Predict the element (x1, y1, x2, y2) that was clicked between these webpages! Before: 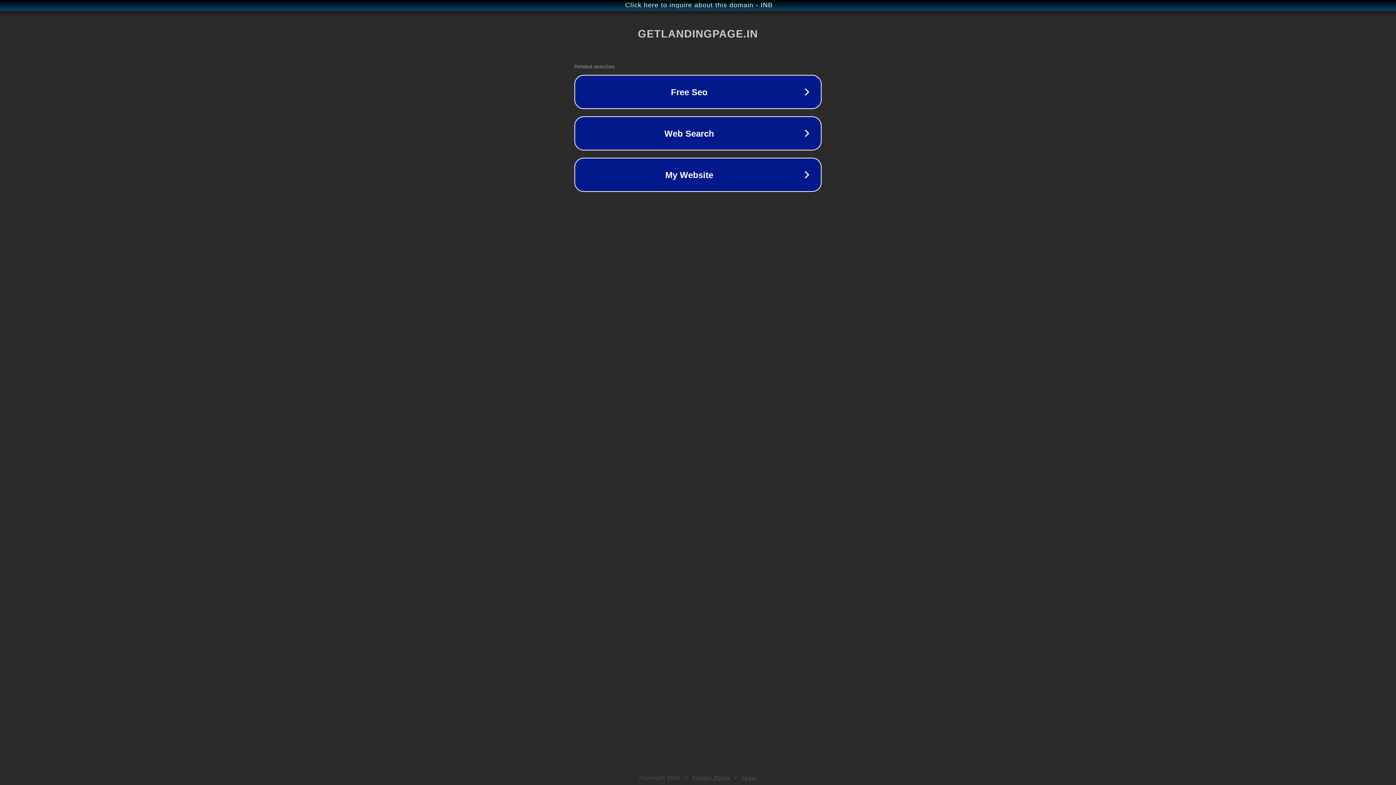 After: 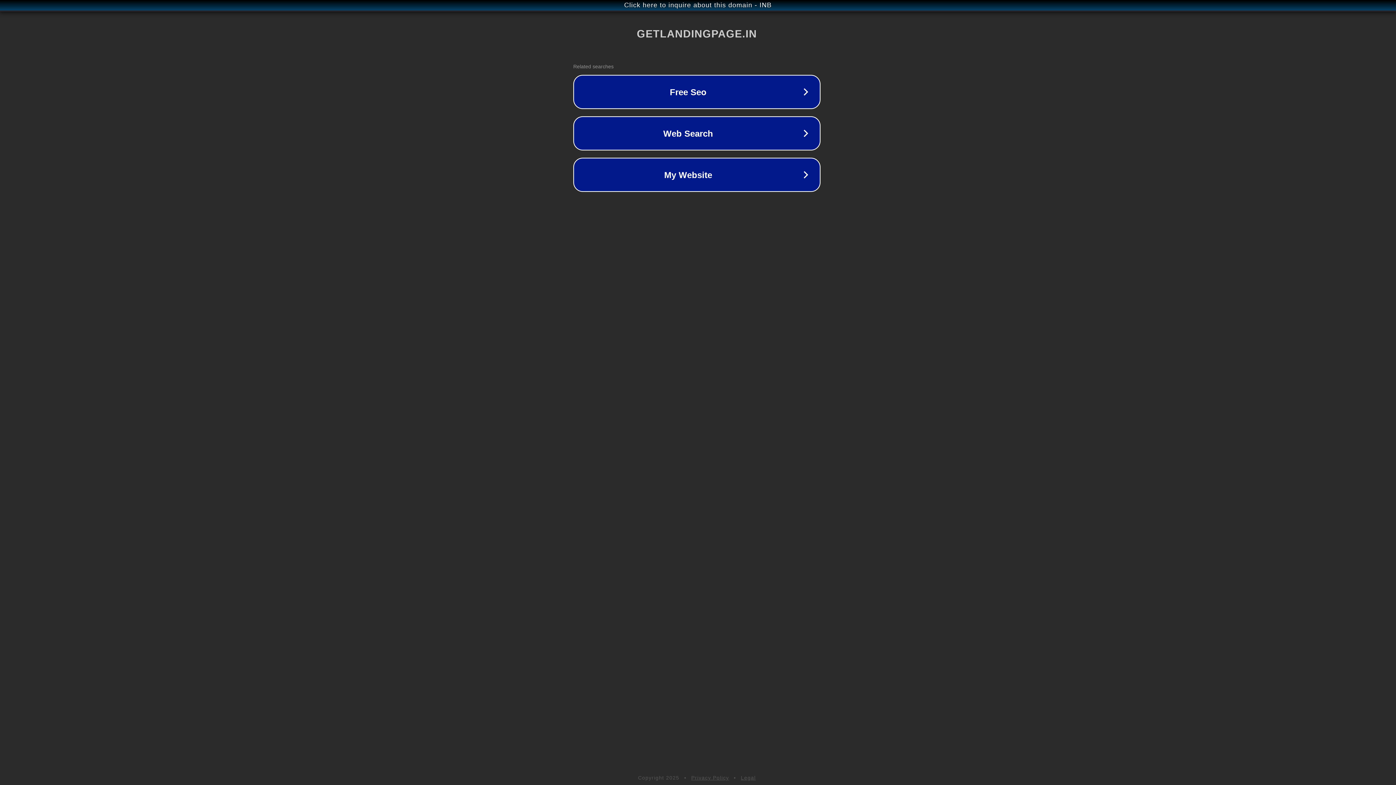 Action: bbox: (1, 1, 1397, 9) label: Click here to inquire about this domain - INB